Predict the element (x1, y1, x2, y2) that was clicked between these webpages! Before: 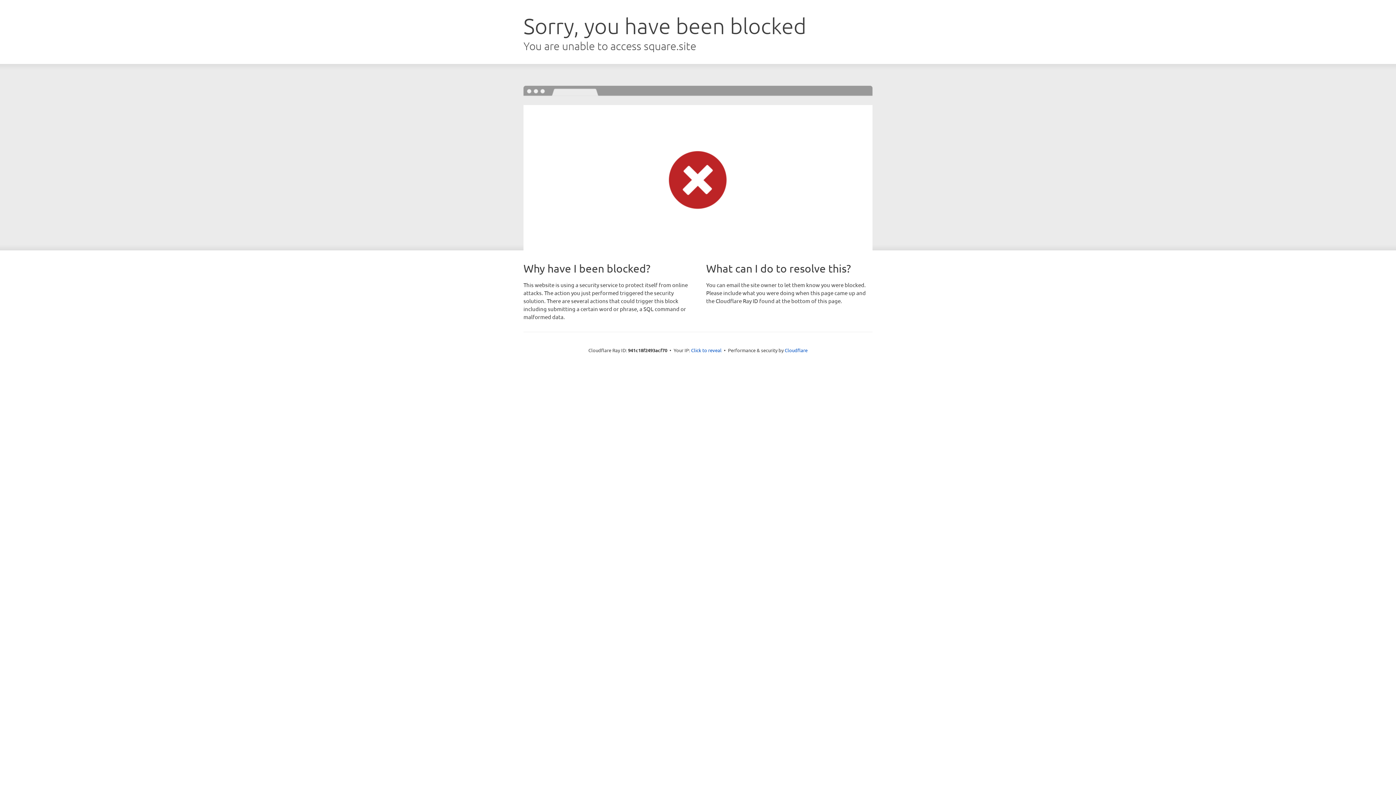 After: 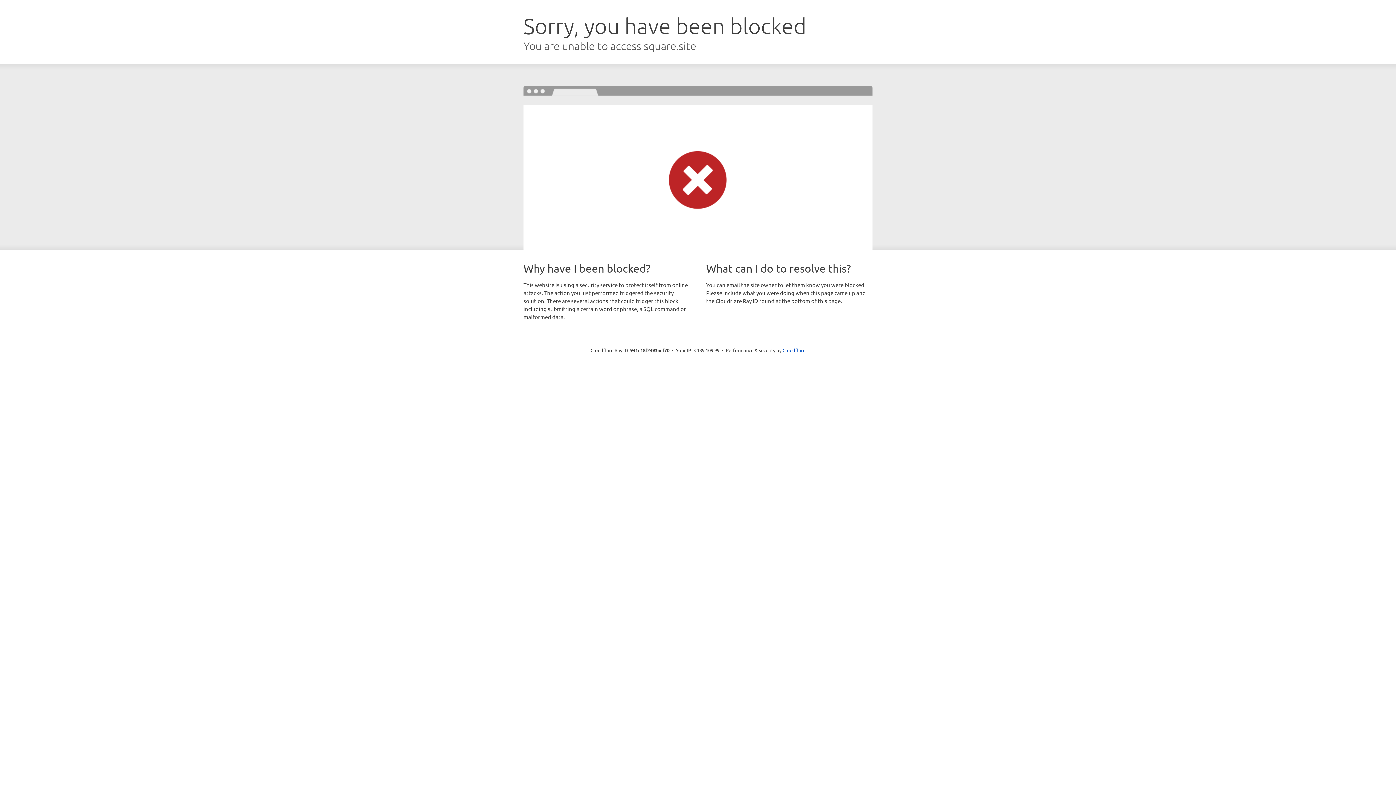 Action: label: Click to reveal bbox: (691, 346, 721, 353)